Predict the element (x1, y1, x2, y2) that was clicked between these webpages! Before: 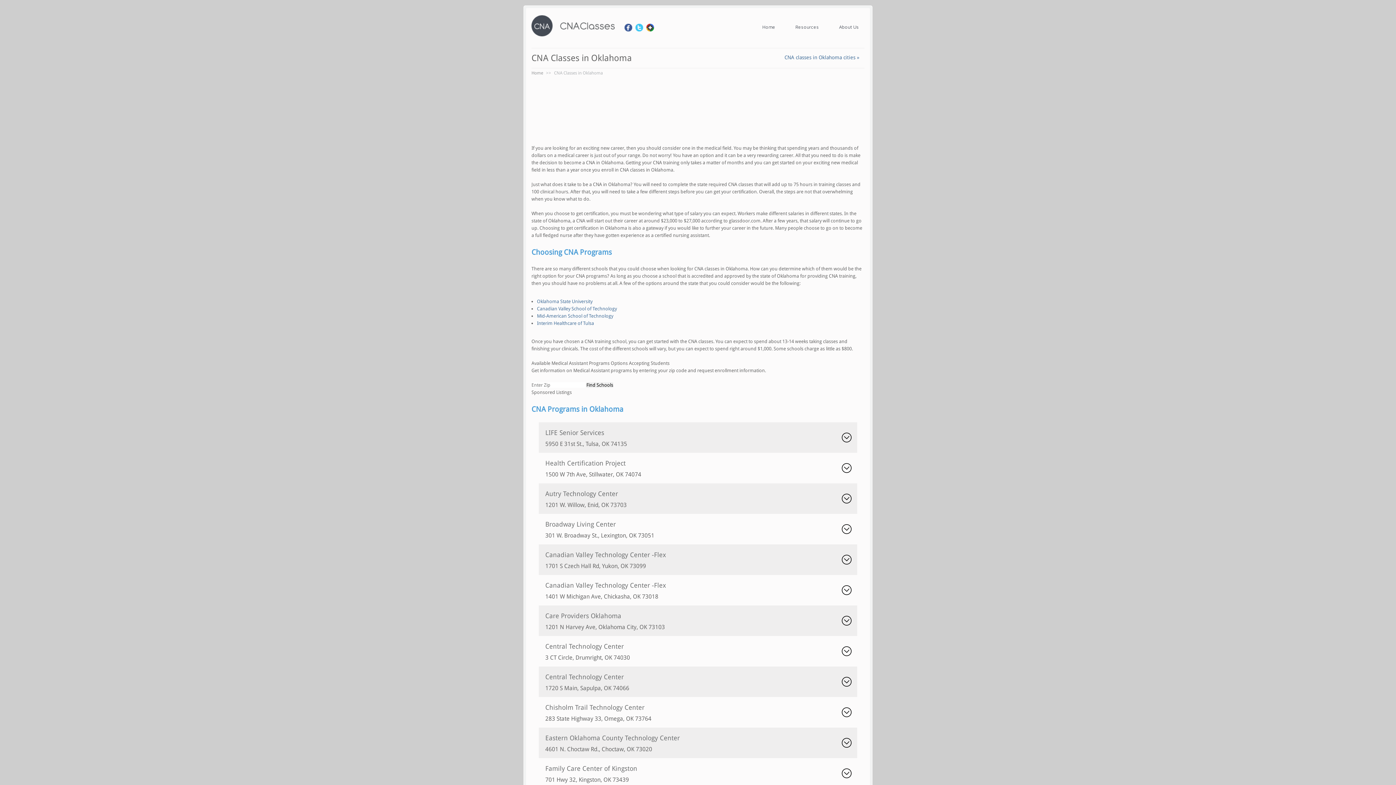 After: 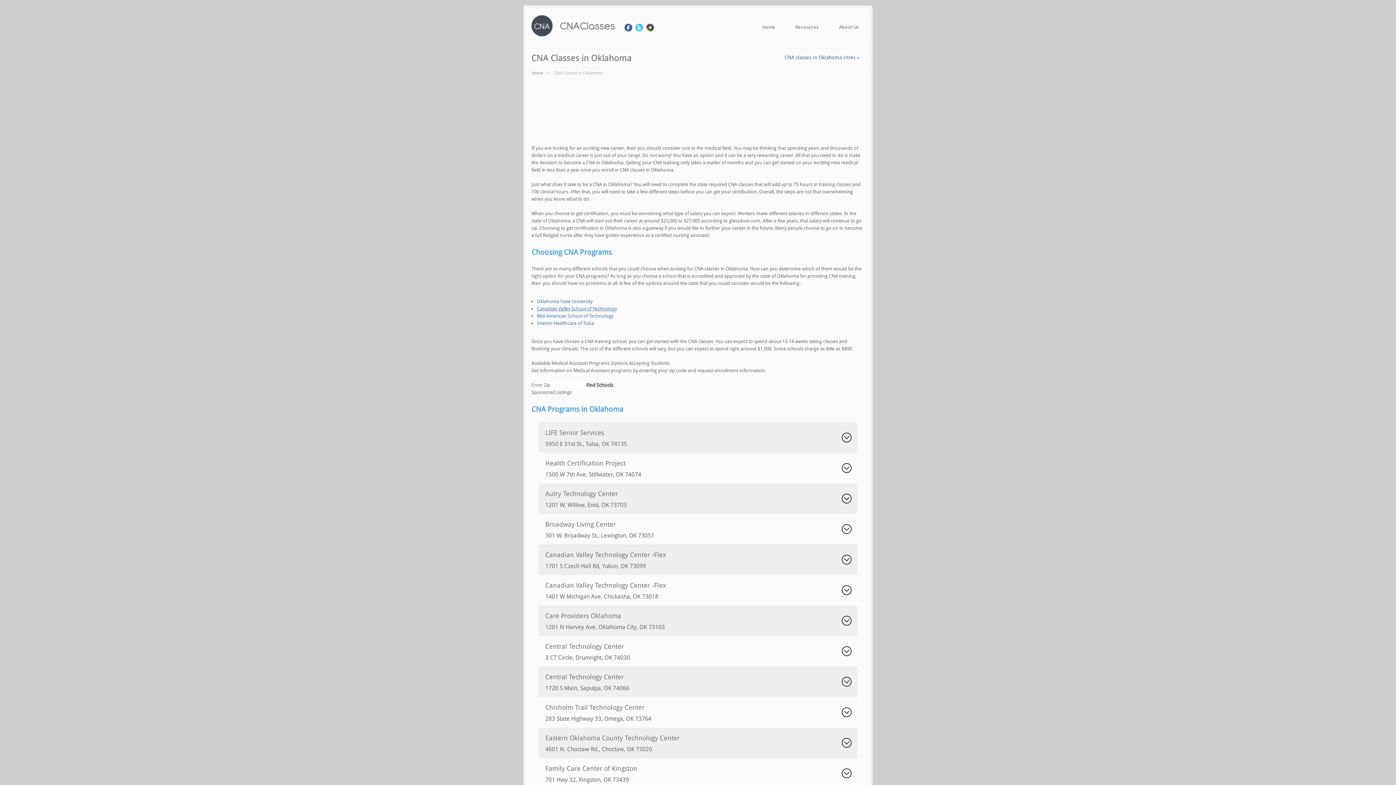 Action: bbox: (537, 306, 617, 311) label: Canadian Valley School of Technology